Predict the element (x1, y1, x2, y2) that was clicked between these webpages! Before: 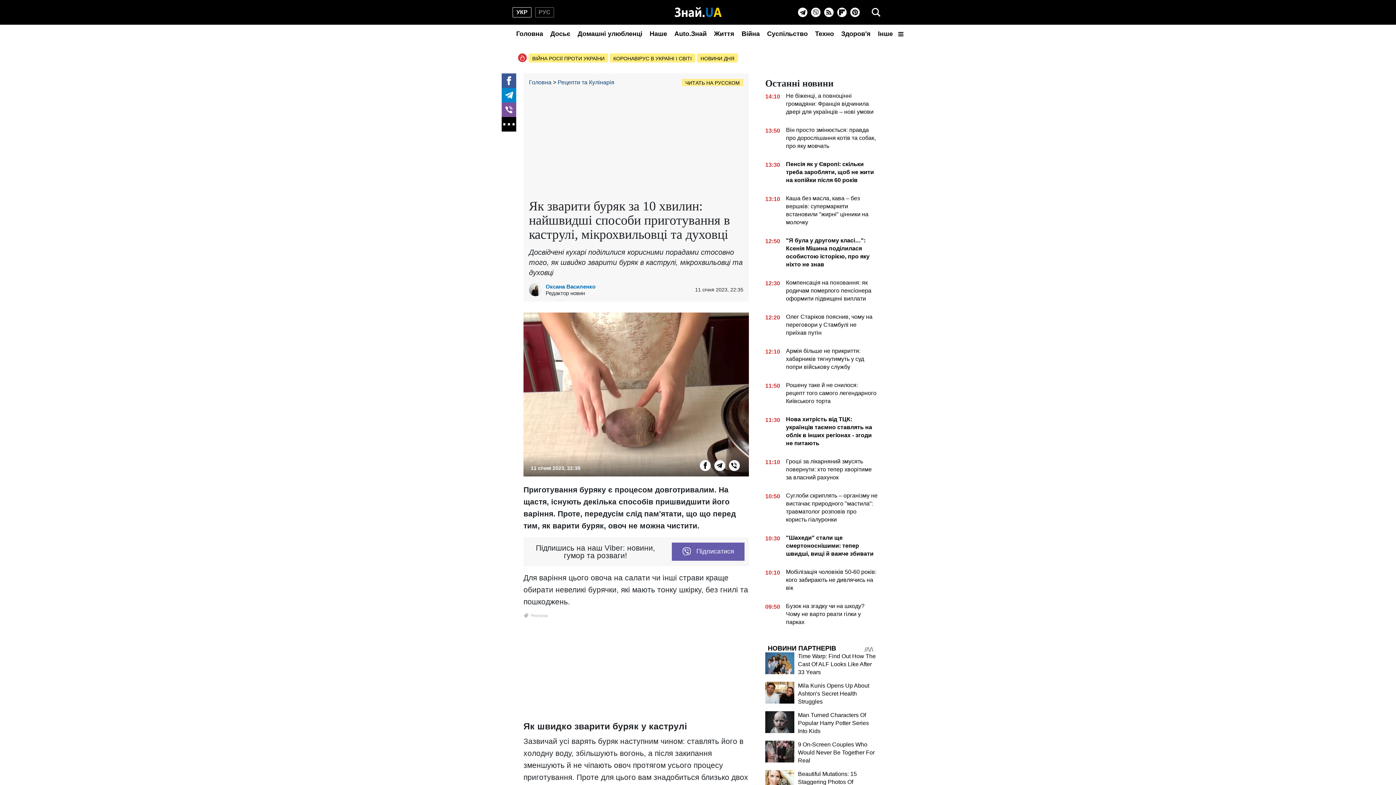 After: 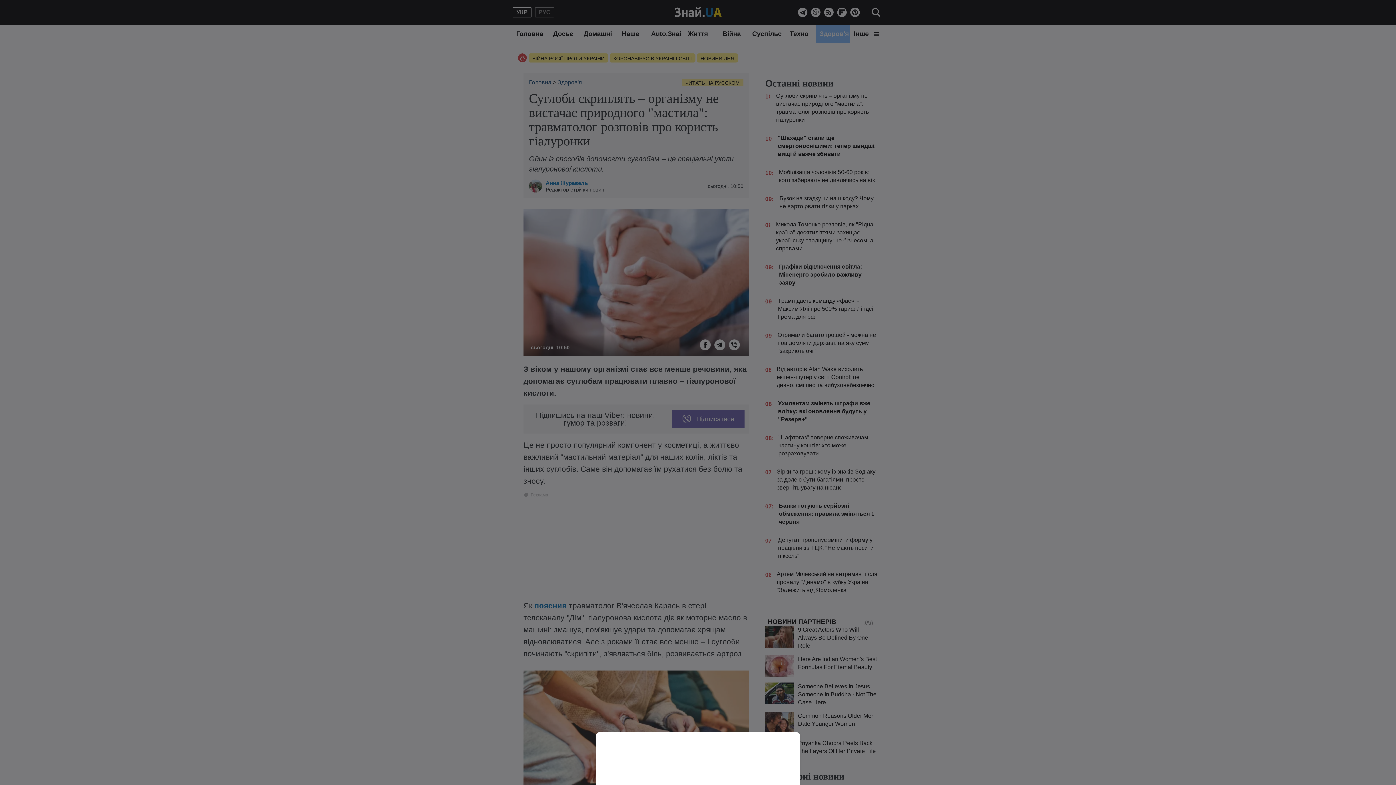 Action: label: 10:50
Суглоби скриплять – організму не вистачає природного "мастила": травматолог розповів про користь гіалуронки bbox: (765, 492, 878, 526)